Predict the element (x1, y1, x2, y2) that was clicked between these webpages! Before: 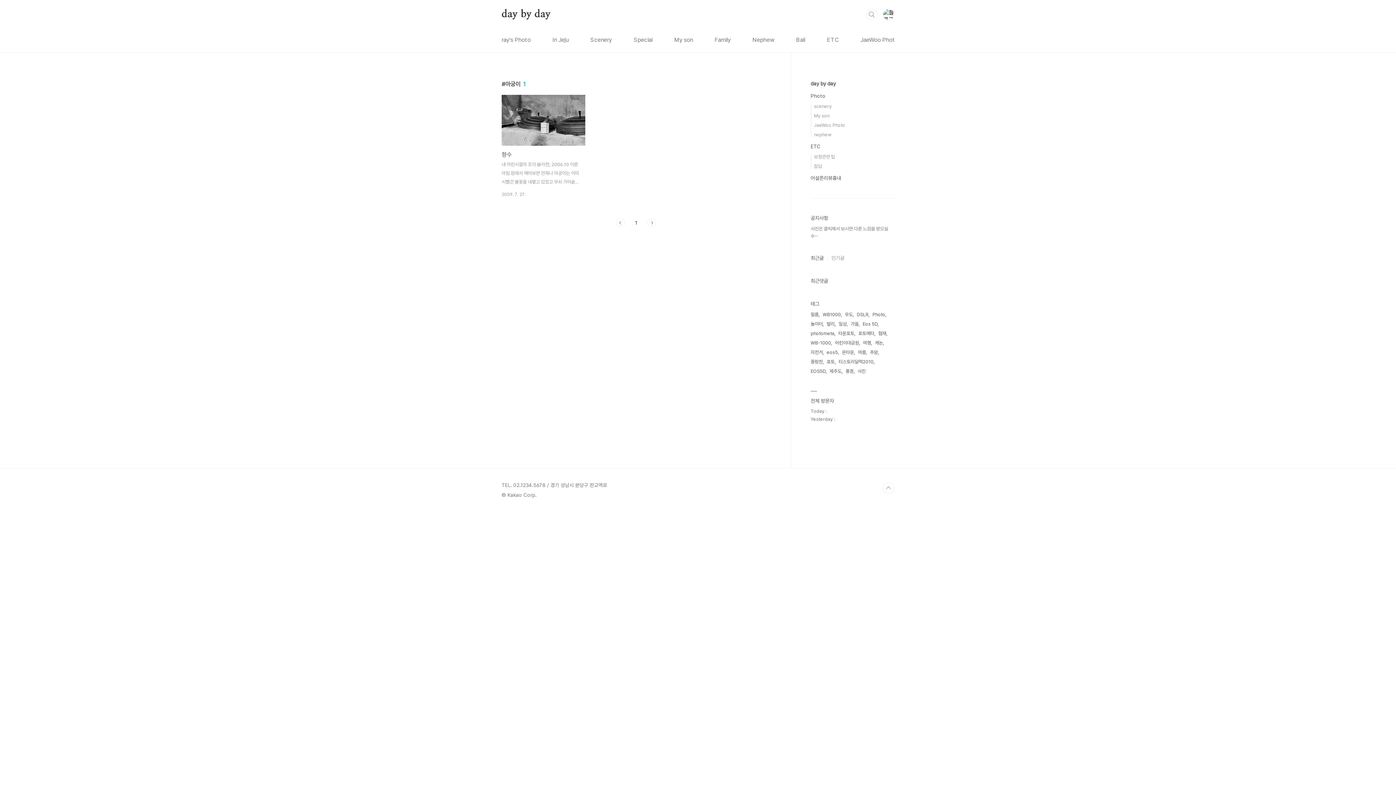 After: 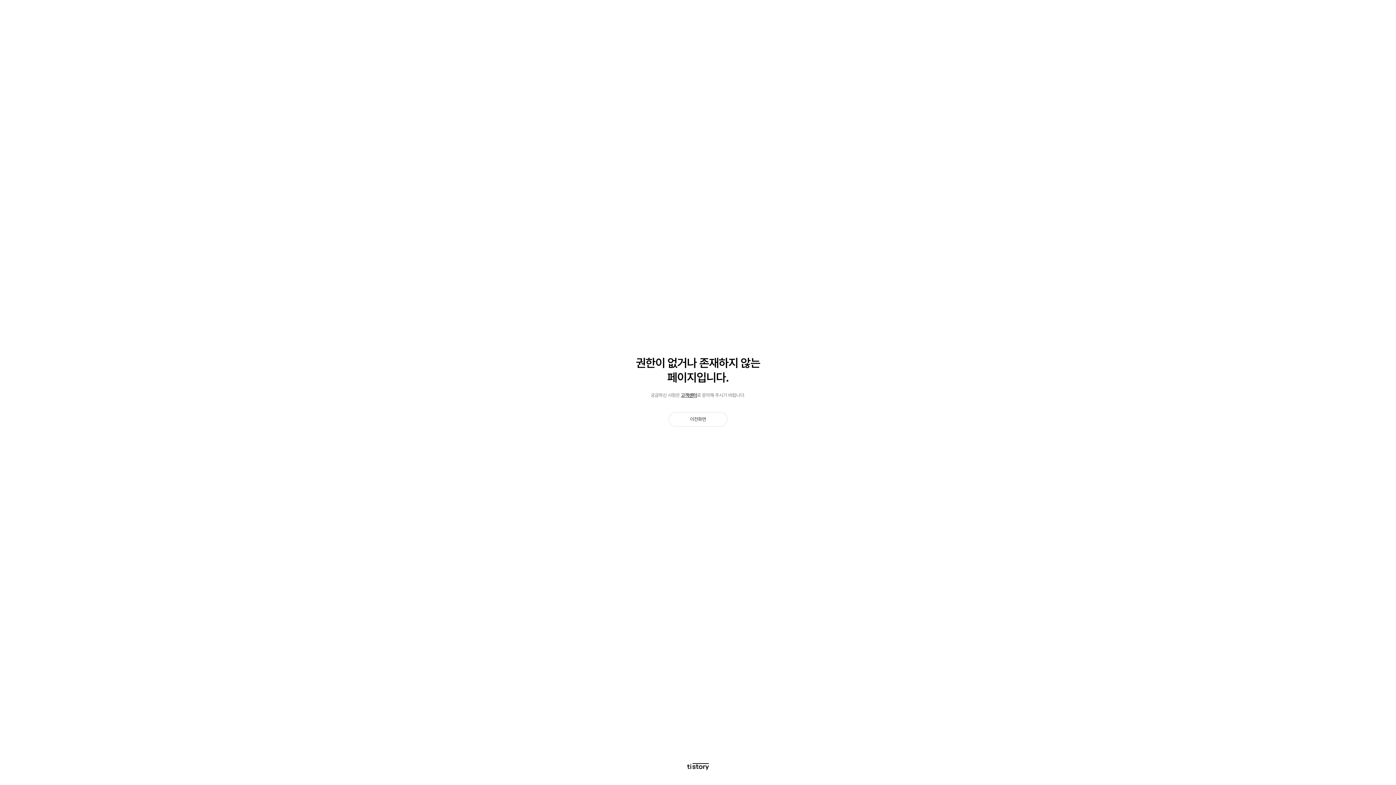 Action: label: In Jeju bbox: (551, 28, 570, 52)